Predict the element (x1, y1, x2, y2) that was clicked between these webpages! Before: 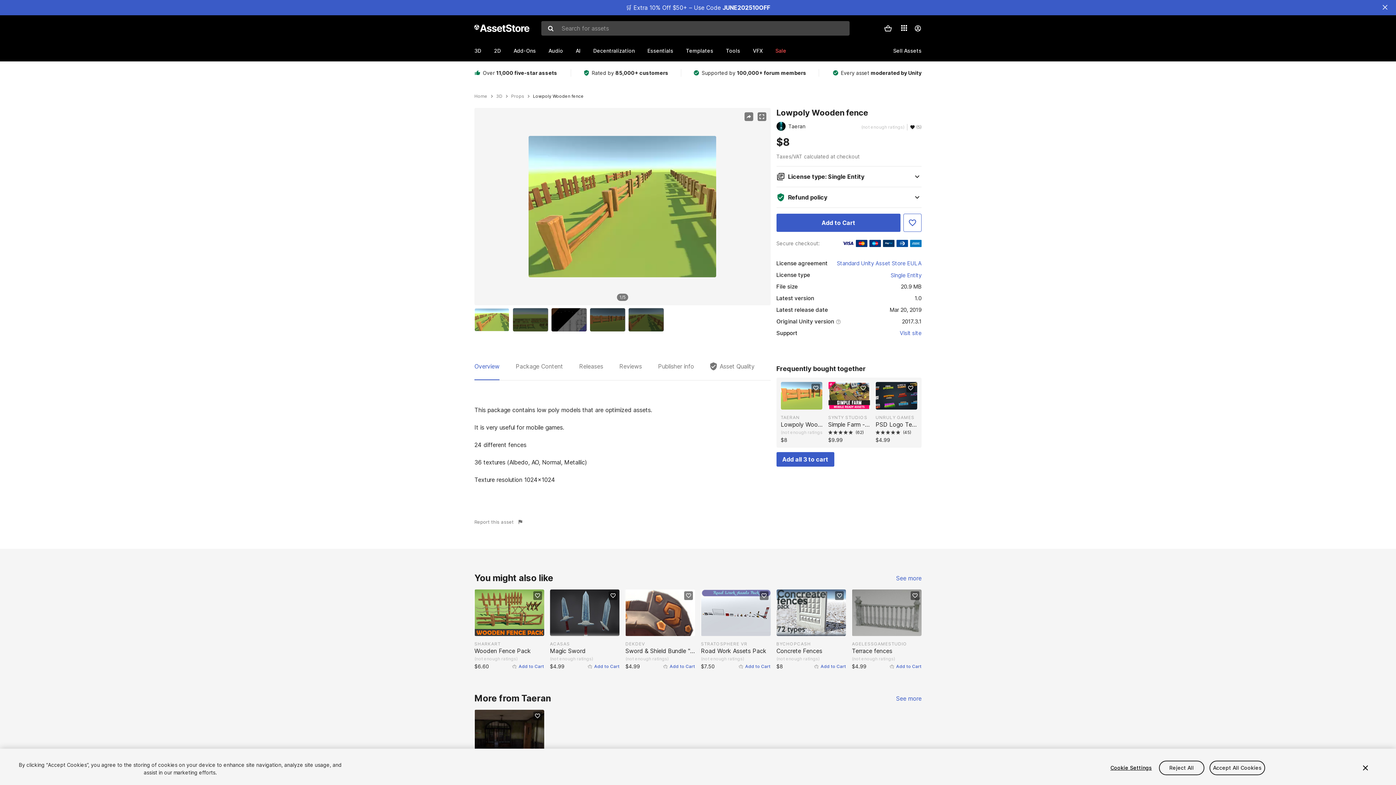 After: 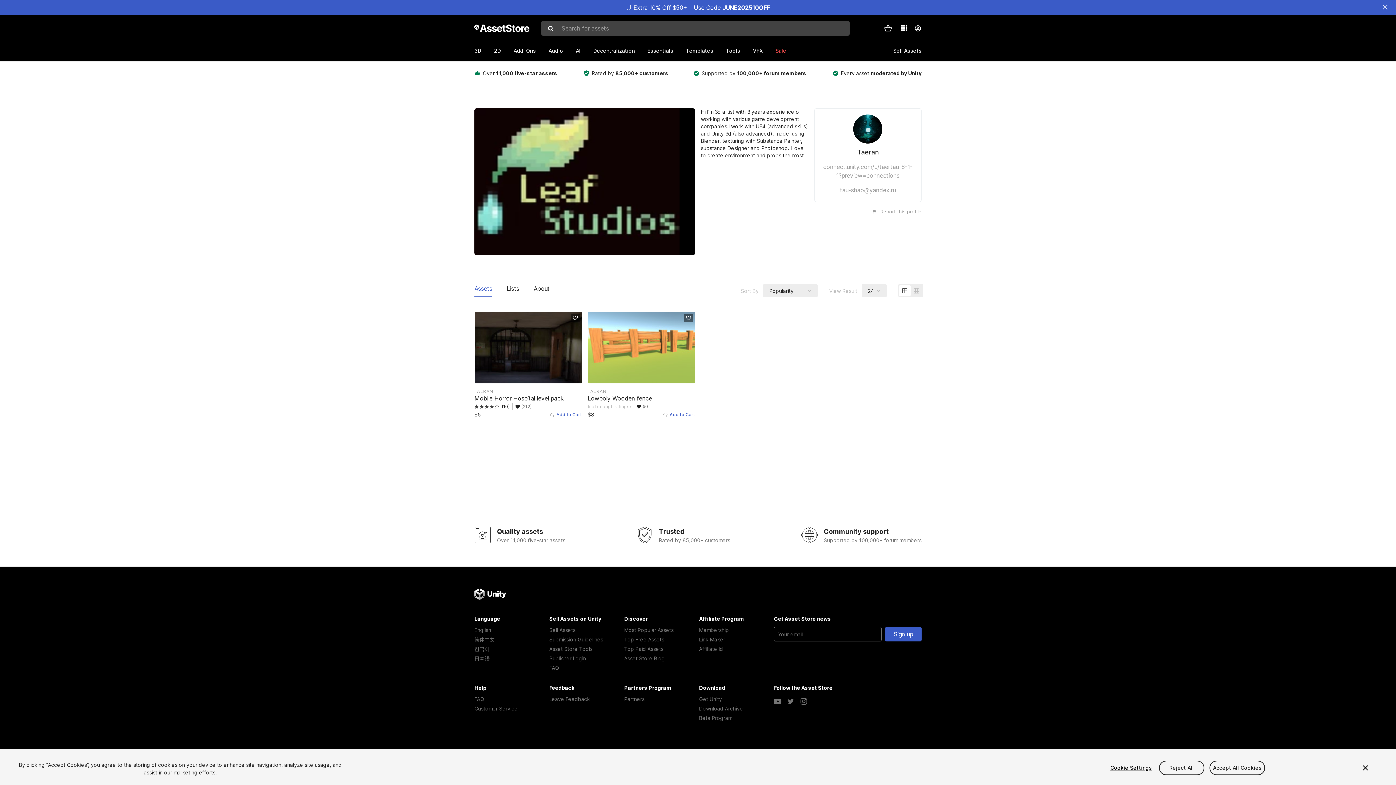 Action: label: TAERAN bbox: (780, 415, 799, 420)